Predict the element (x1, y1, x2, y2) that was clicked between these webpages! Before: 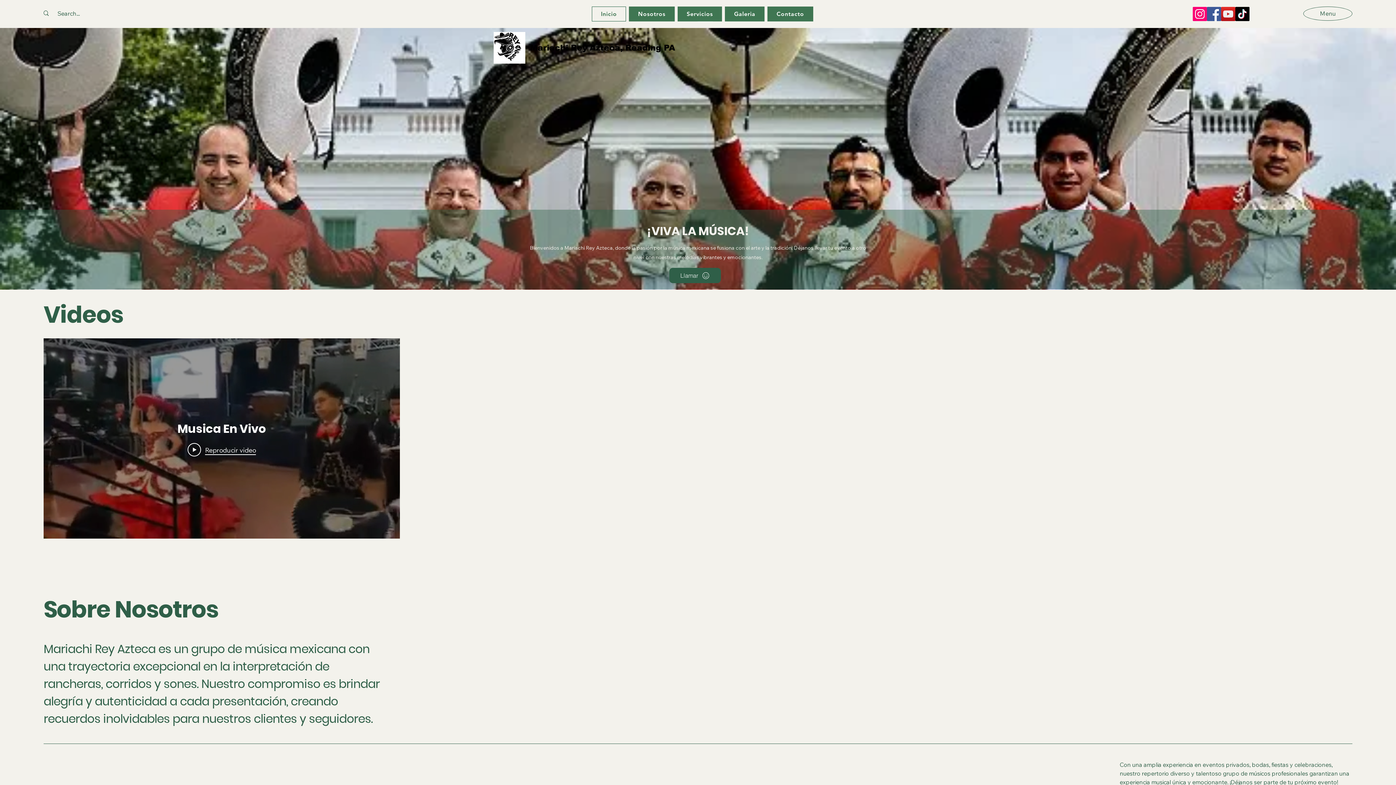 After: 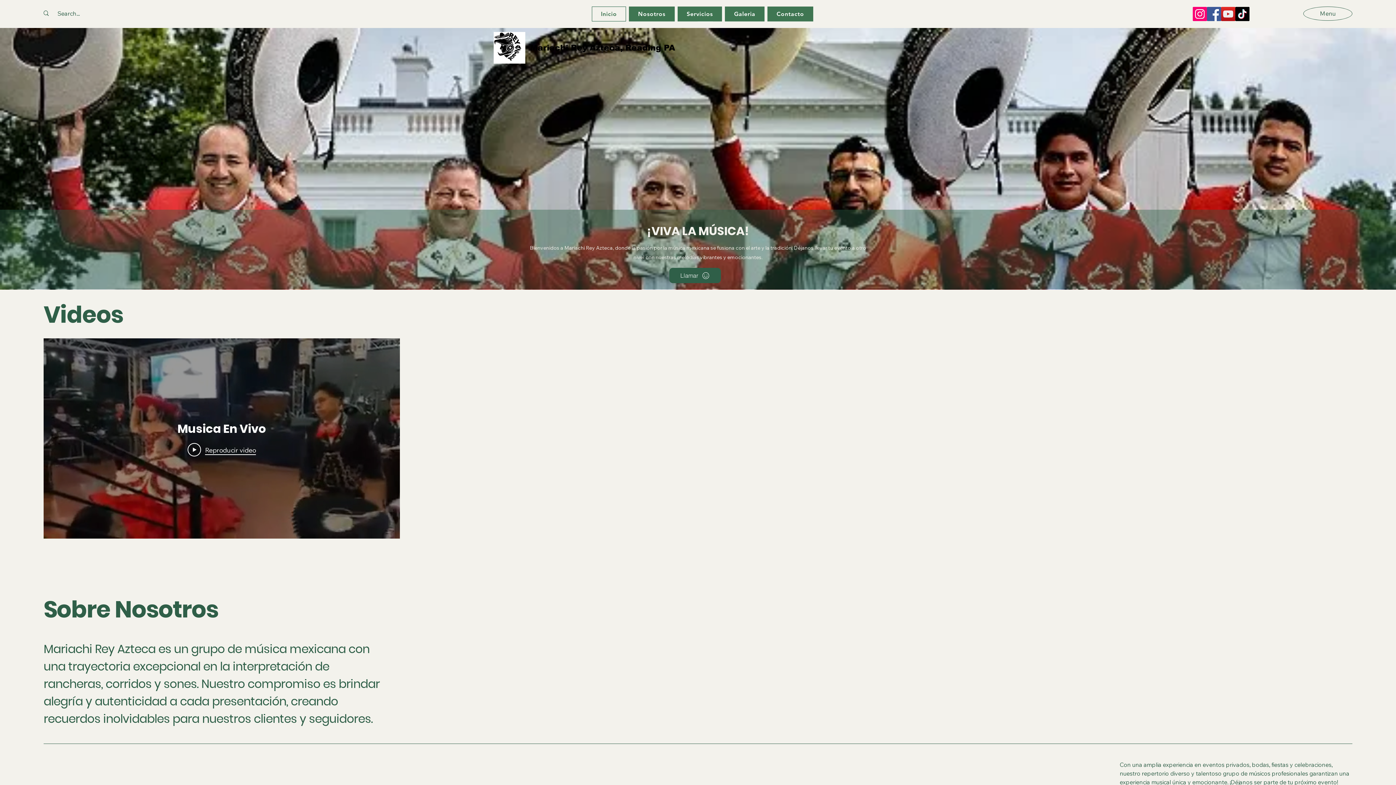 Action: label: Facebook bbox: (1207, 6, 1221, 21)